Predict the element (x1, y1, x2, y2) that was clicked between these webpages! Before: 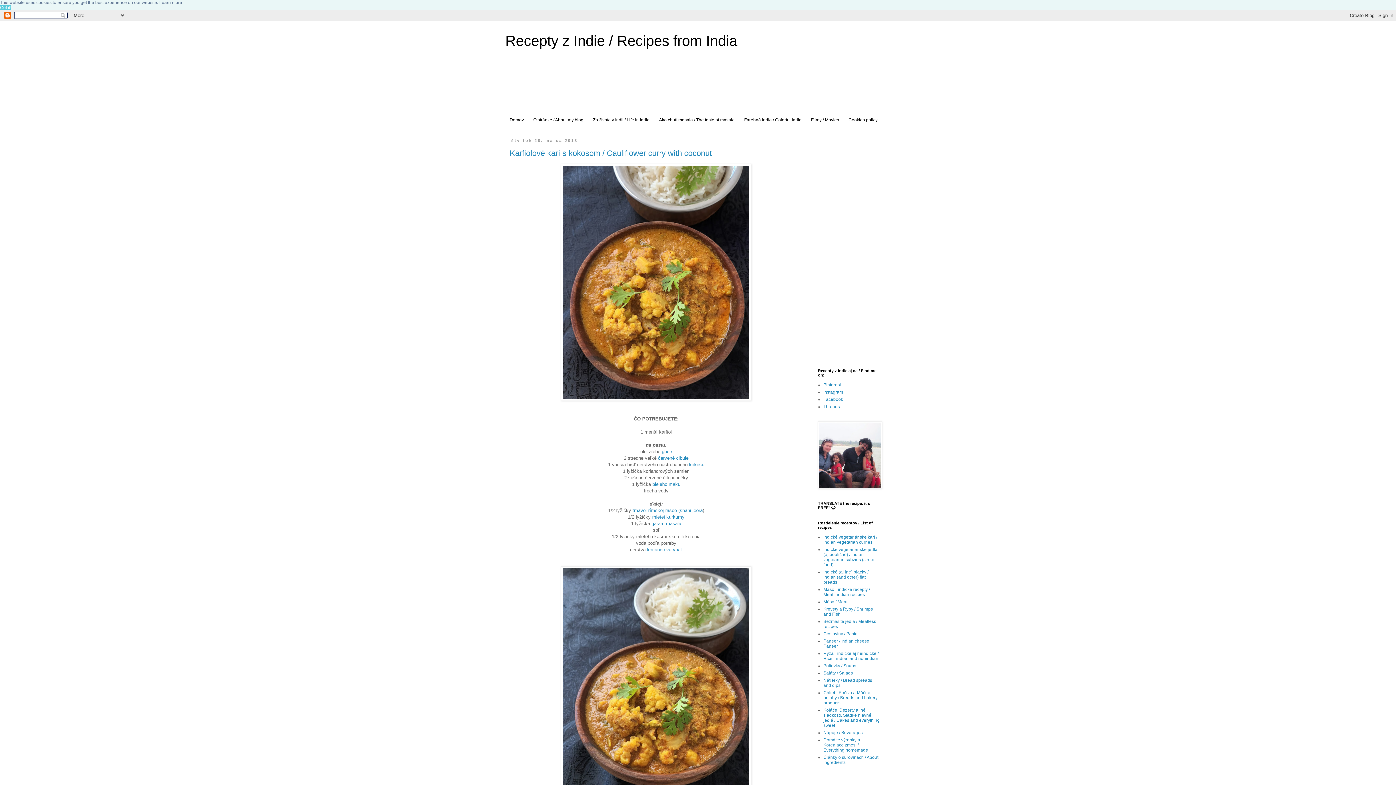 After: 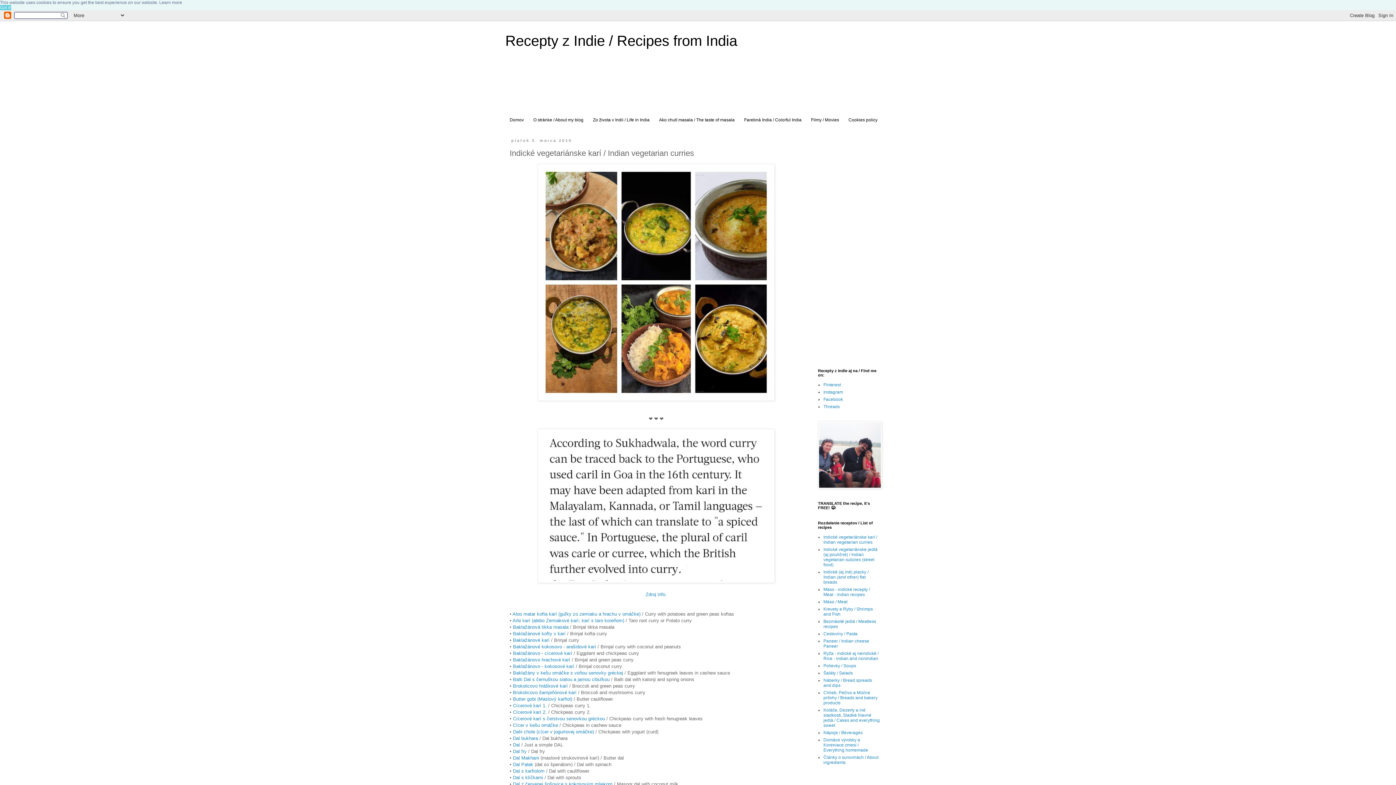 Action: bbox: (823, 535, 877, 545) label: Indické vegetariánske karí / Indian vegetarian curries